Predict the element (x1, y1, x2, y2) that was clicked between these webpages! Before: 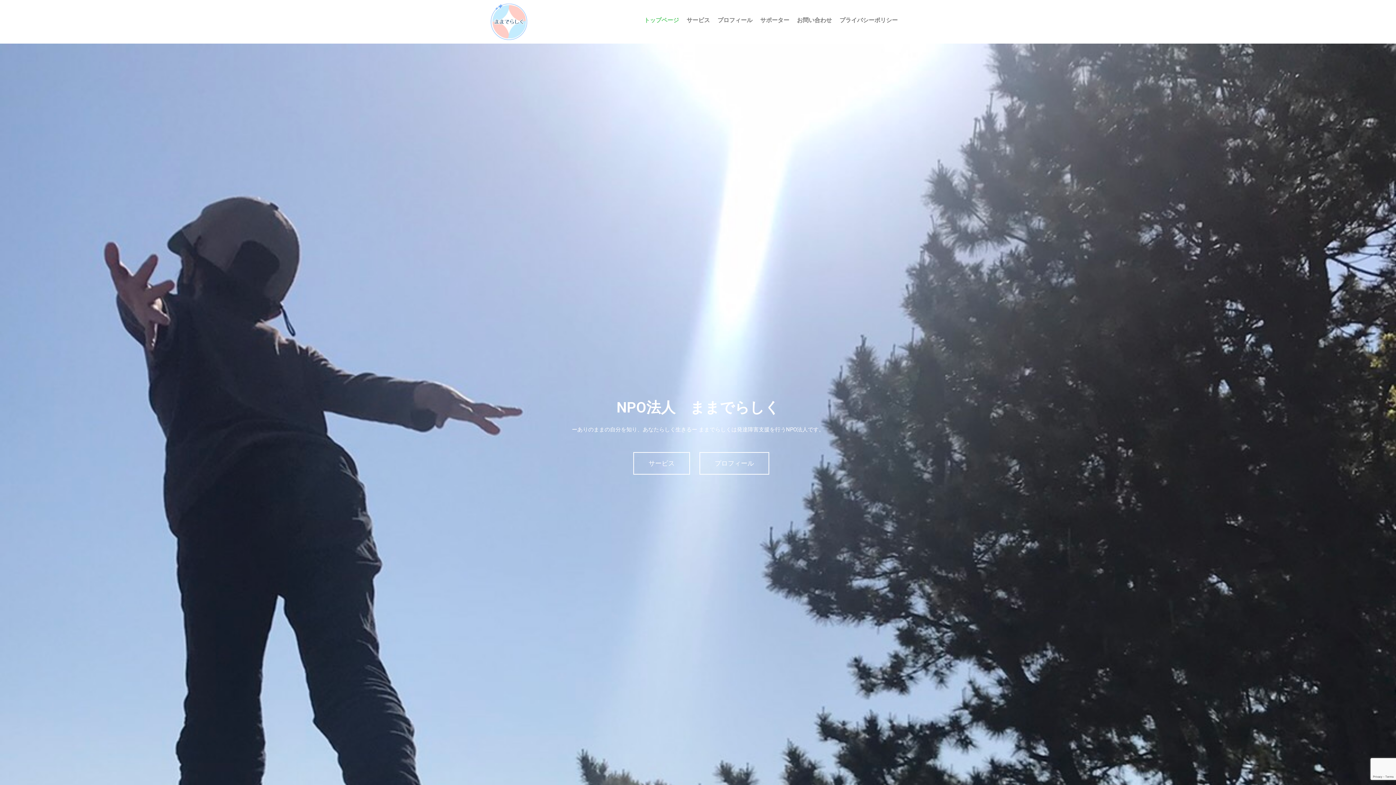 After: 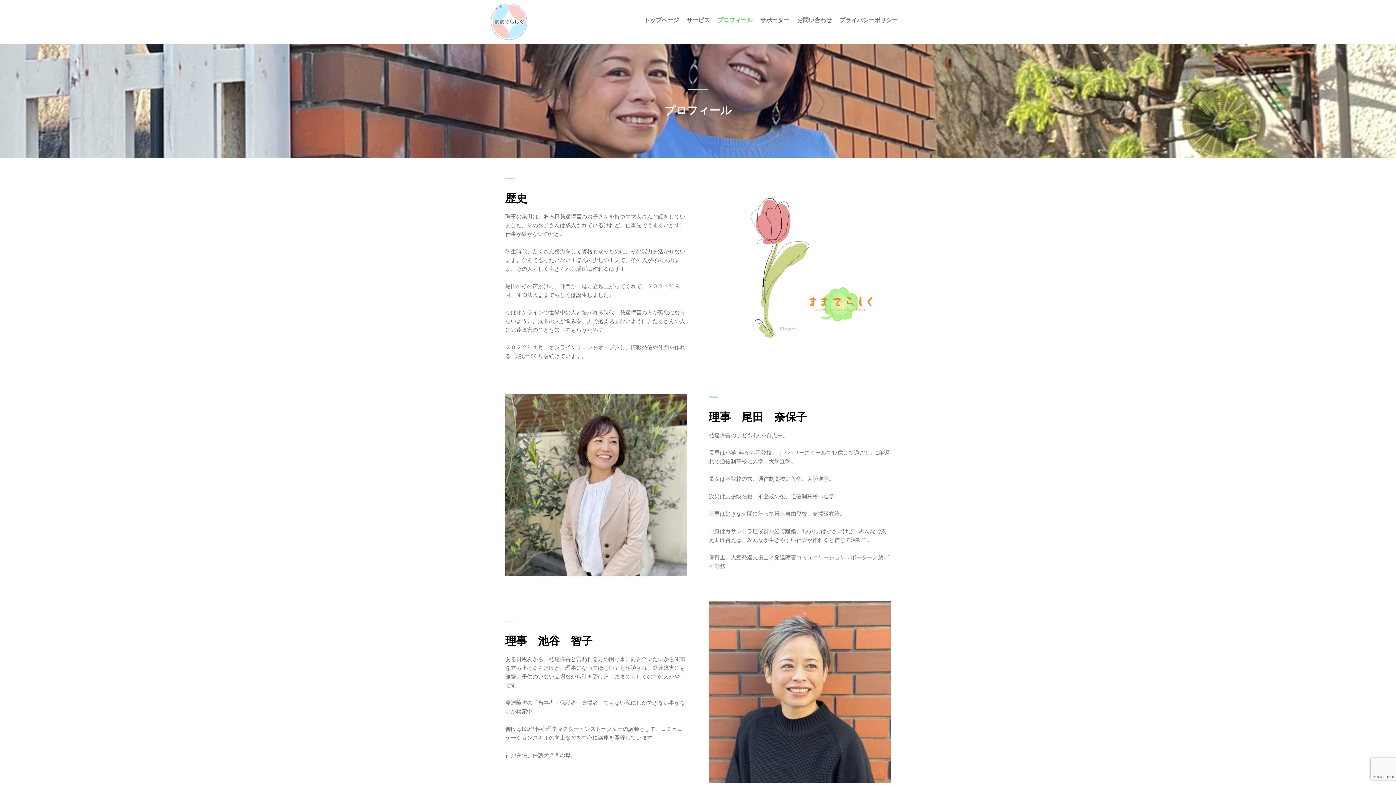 Action: bbox: (699, 452, 769, 474) label: プロフィール